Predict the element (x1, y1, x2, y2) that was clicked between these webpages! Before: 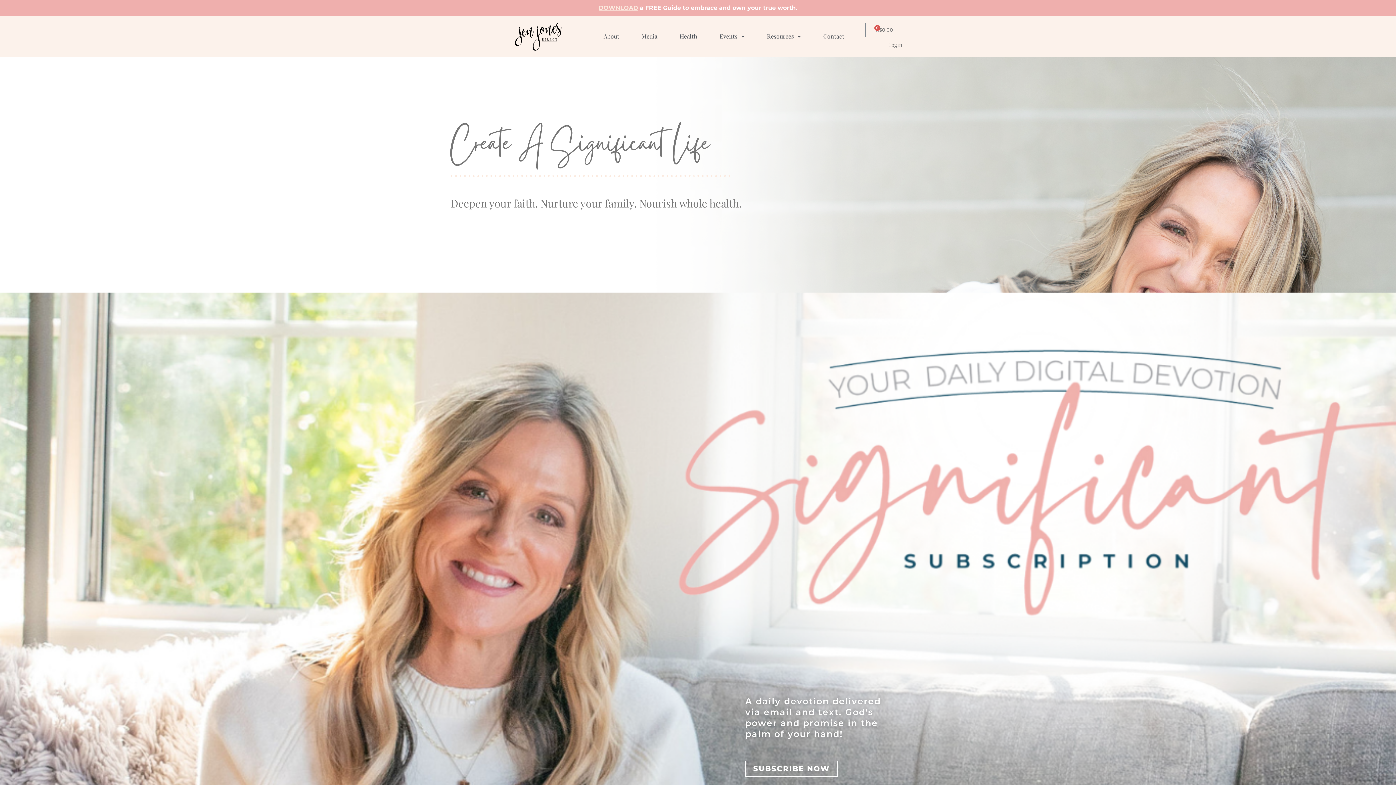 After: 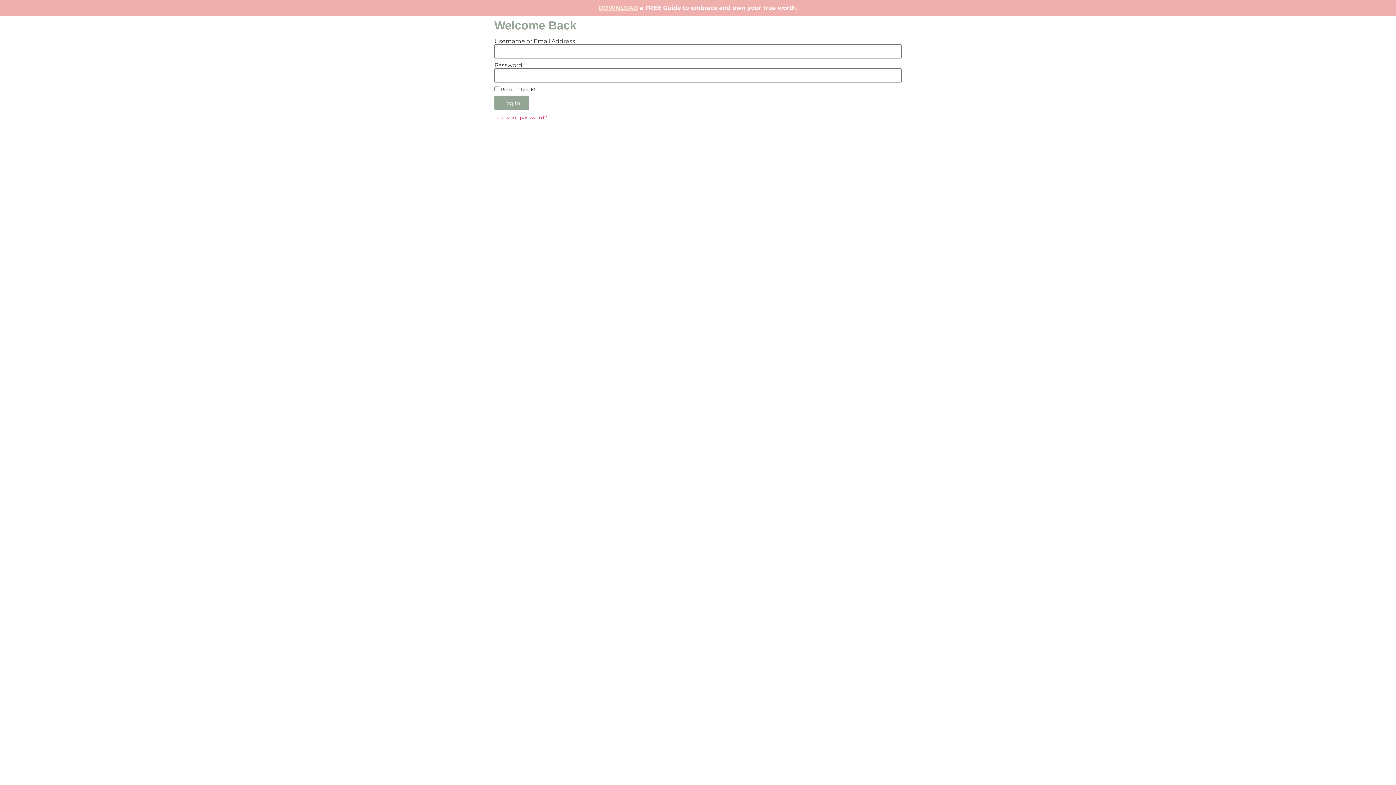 Action: bbox: (888, 41, 902, 48) label: Login